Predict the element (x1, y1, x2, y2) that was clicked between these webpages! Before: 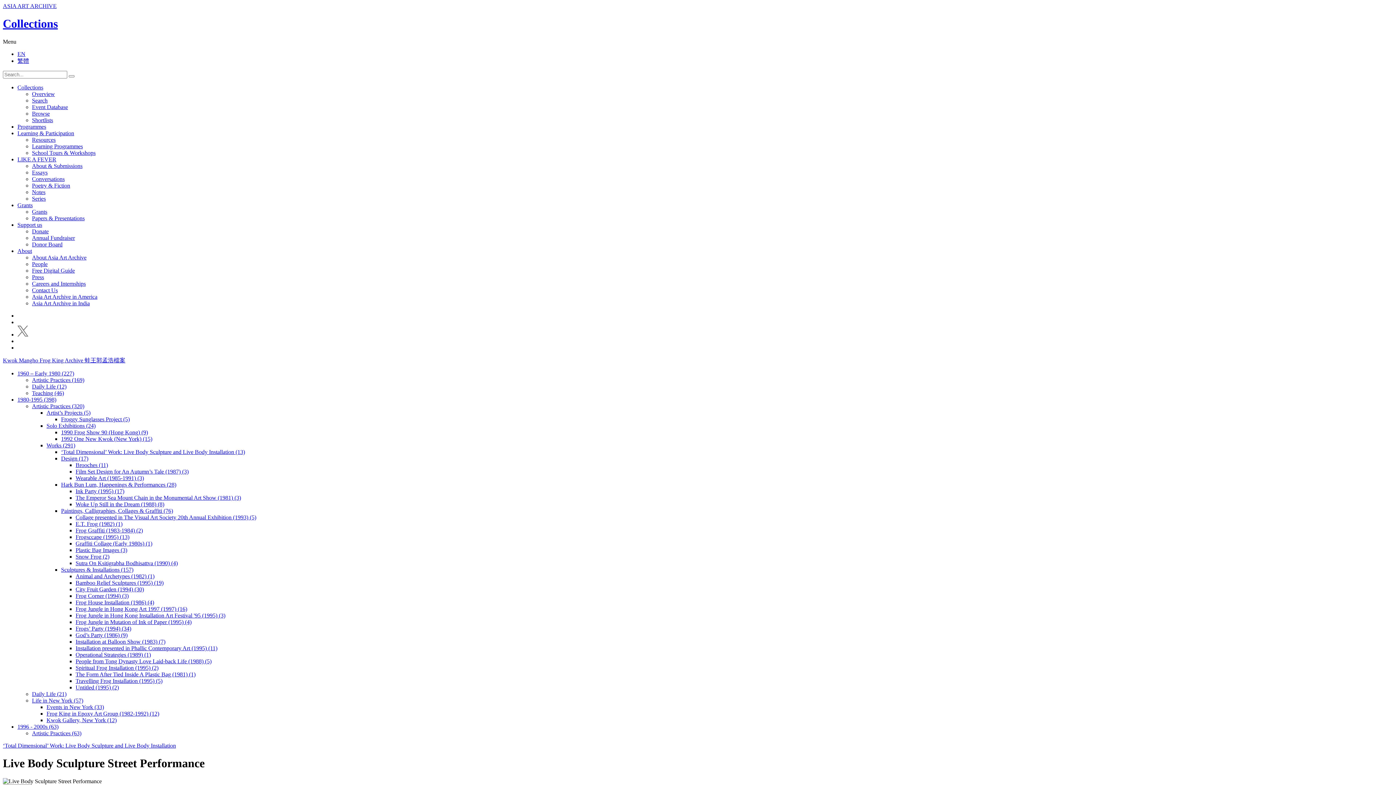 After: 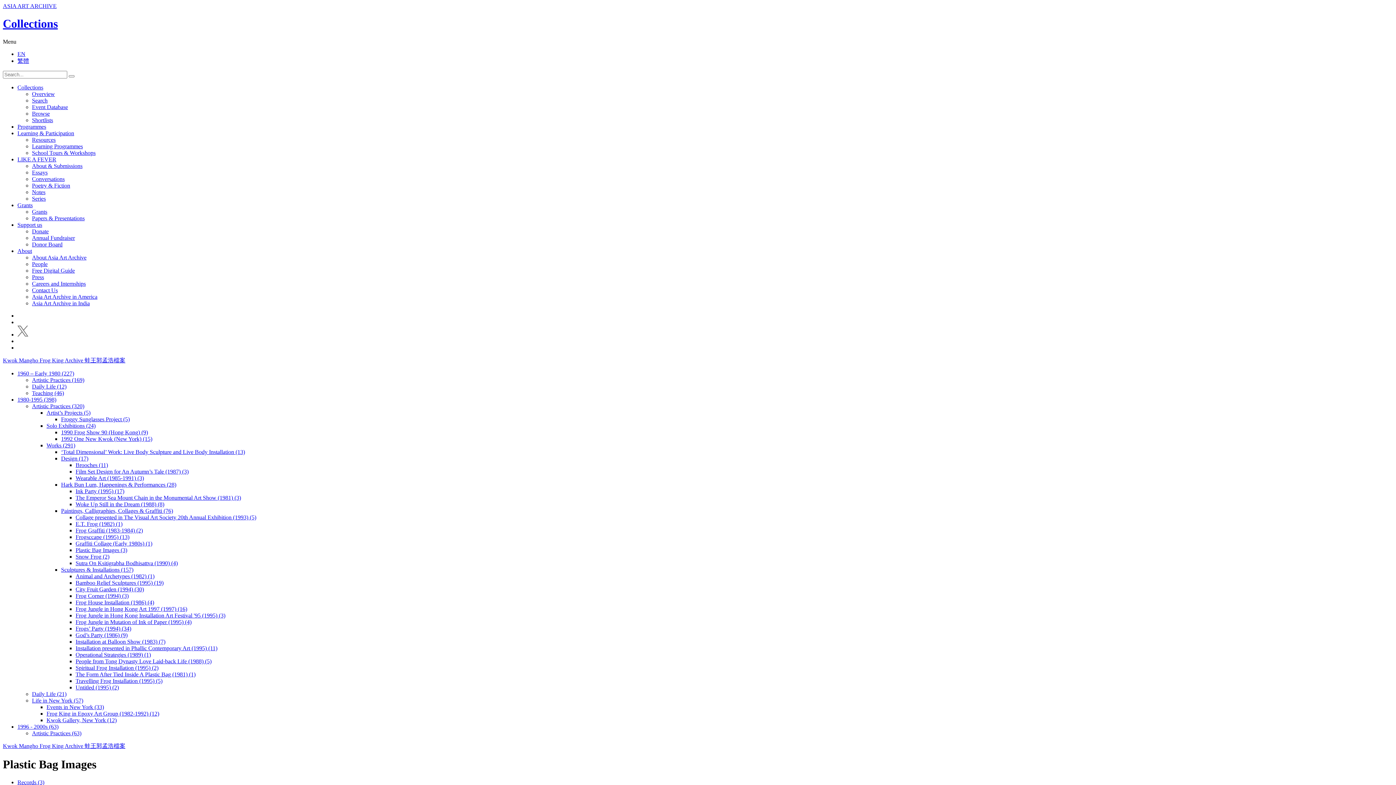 Action: label: Plastic Bag Images (3) bbox: (75, 547, 127, 553)